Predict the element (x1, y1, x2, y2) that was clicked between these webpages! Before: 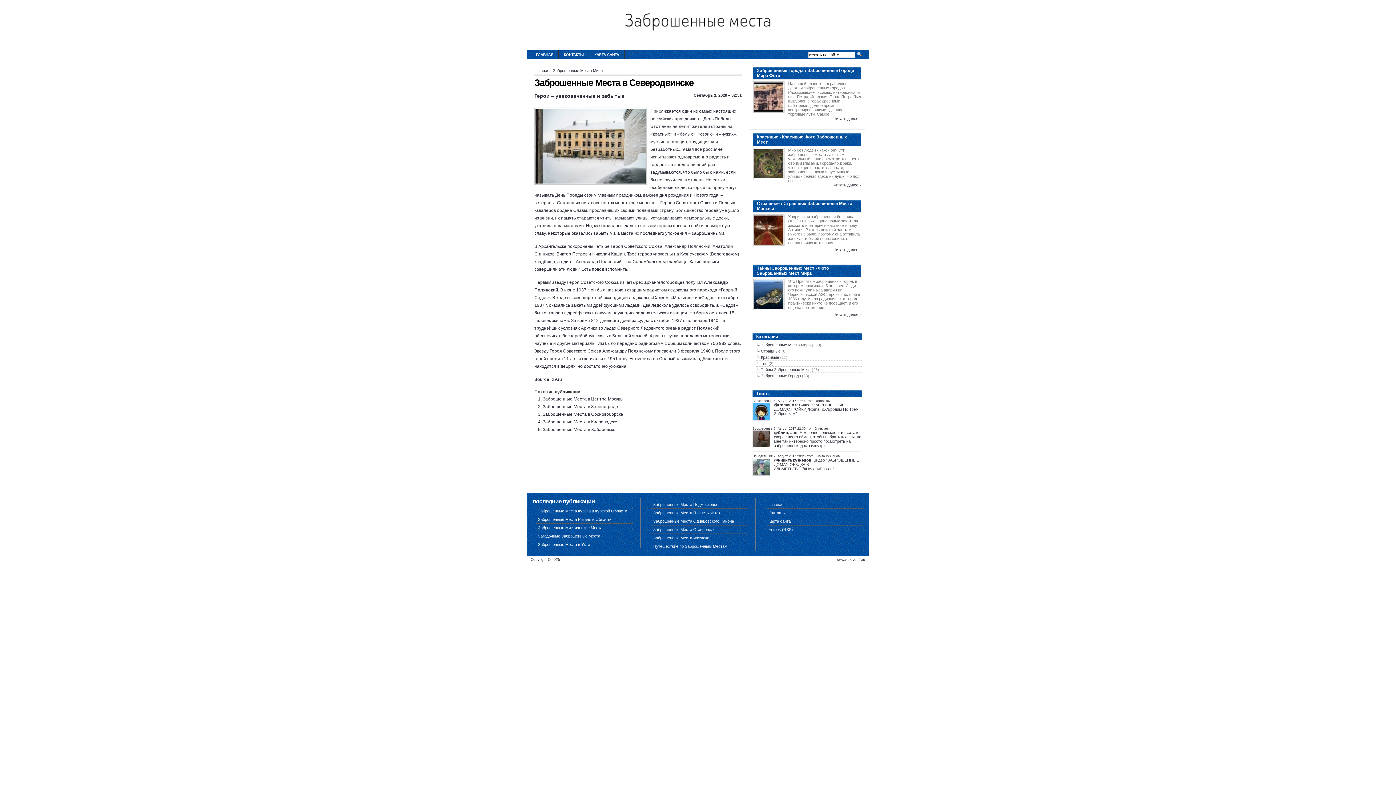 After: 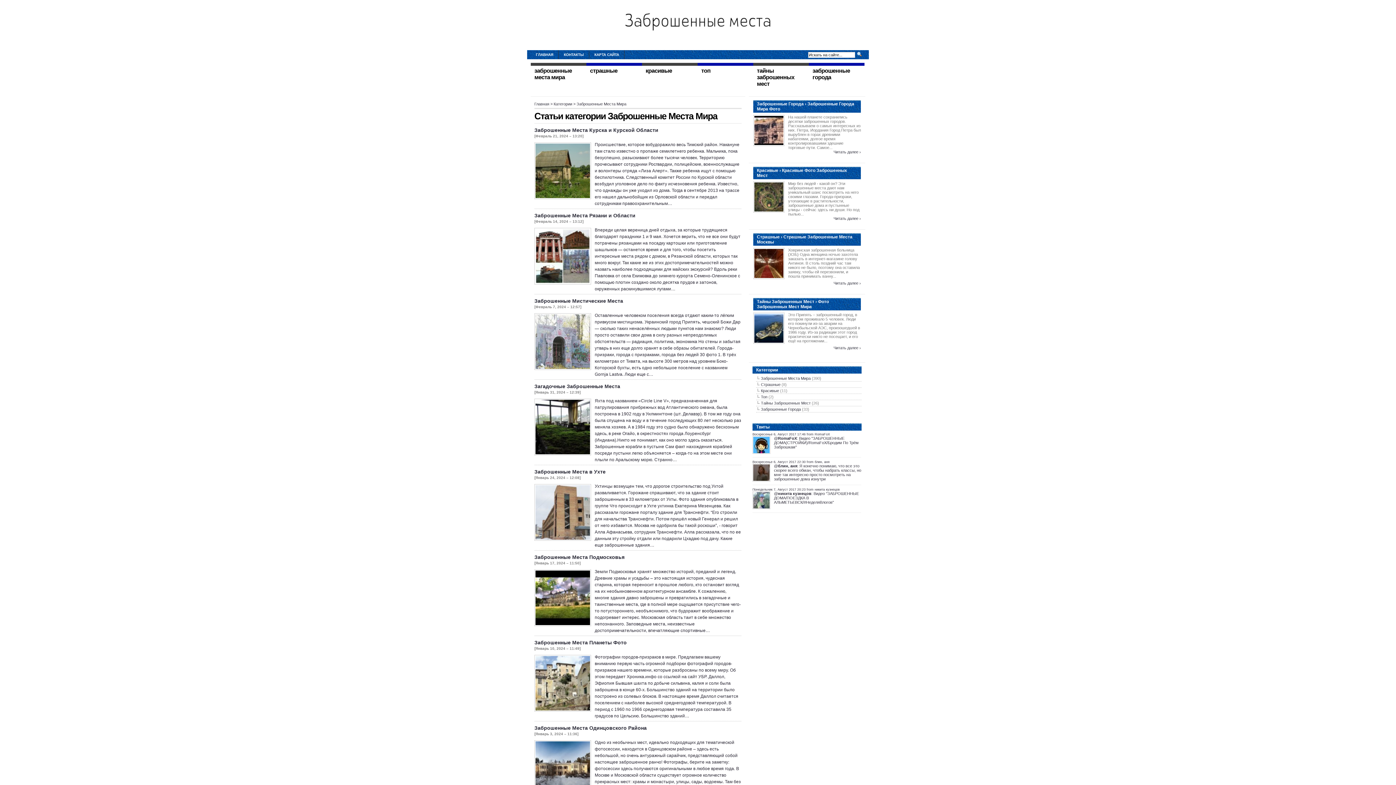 Action: bbox: (553, 68, 602, 72) label: Заброшенные Места Мира